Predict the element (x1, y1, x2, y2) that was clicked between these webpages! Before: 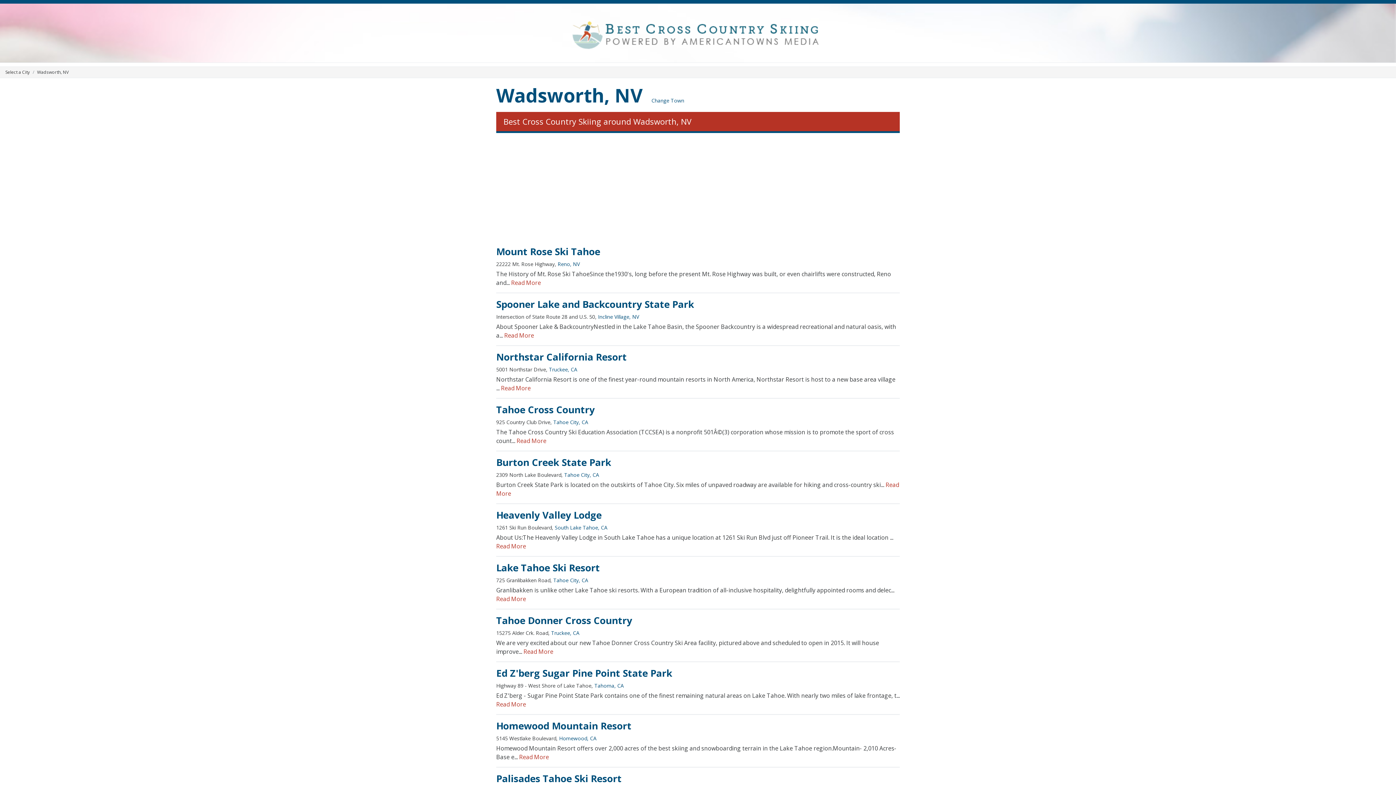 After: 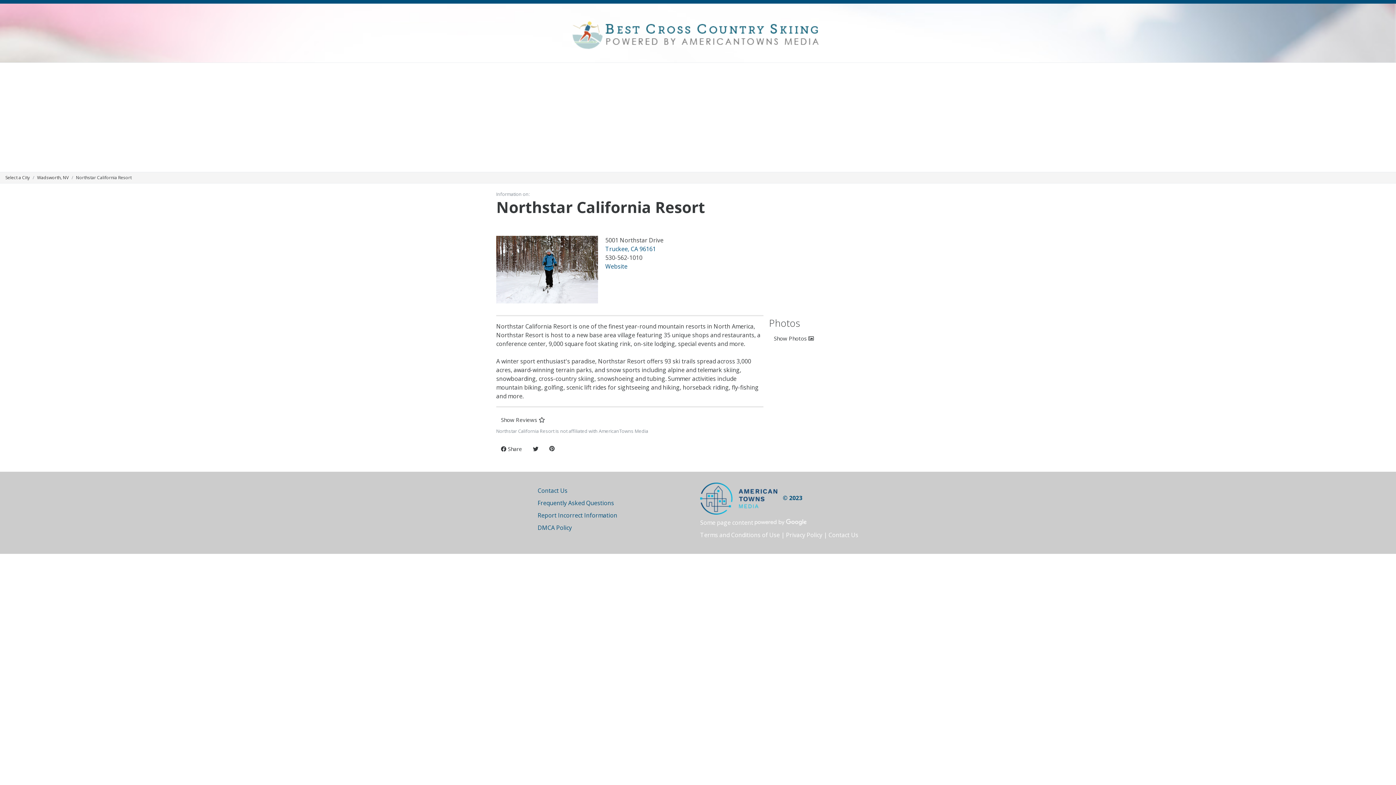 Action: label: Read More bbox: (501, 384, 530, 392)